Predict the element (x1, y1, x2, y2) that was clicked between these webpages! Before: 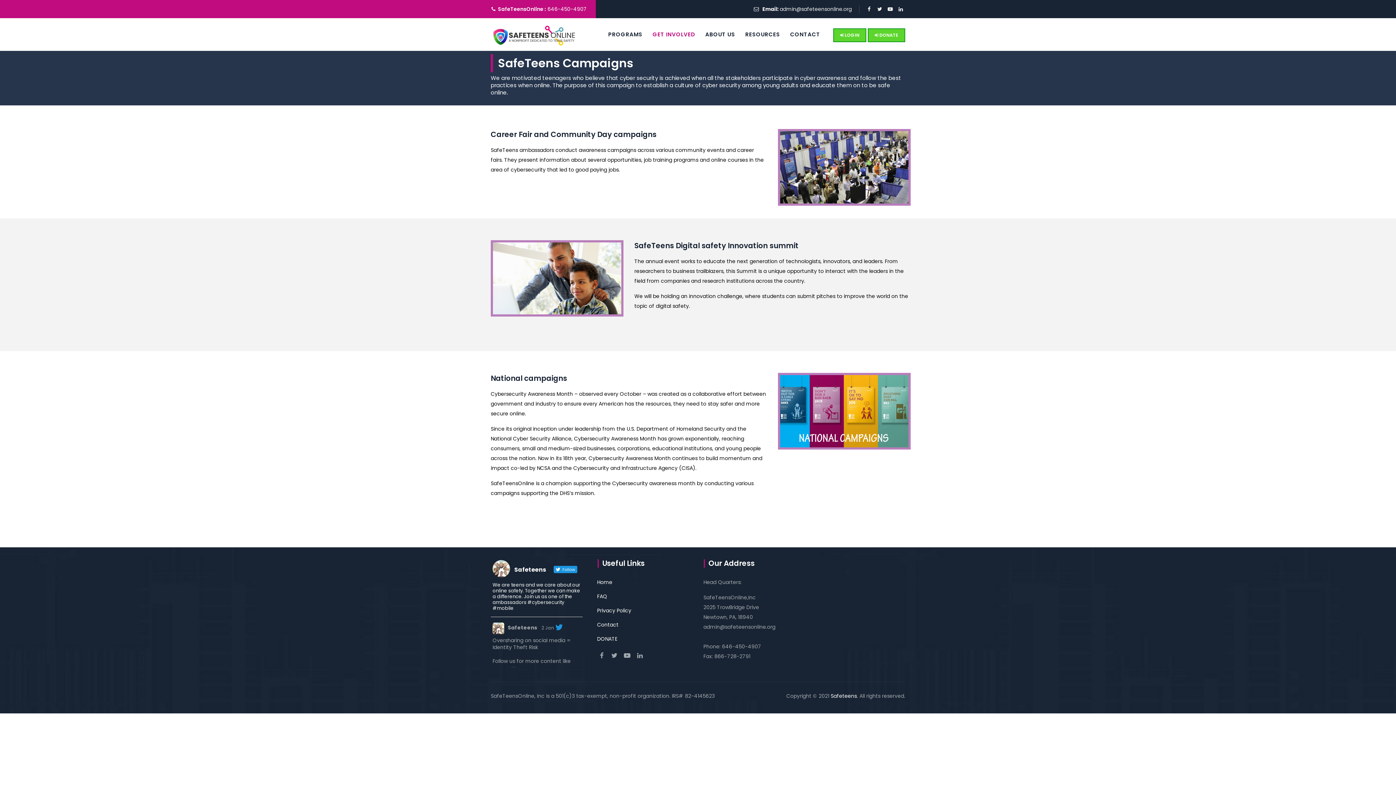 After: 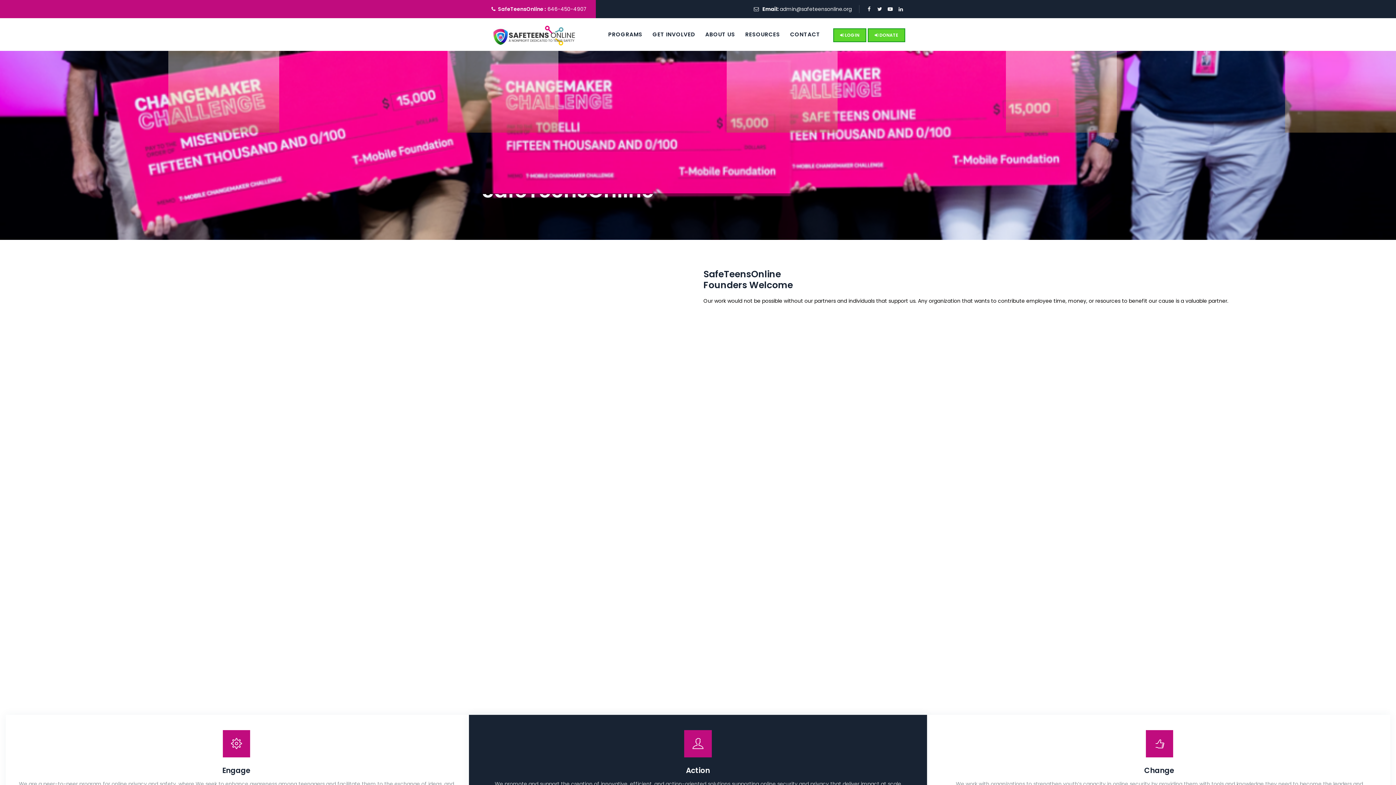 Action: bbox: (830, 692, 857, 700) label: Safeteens